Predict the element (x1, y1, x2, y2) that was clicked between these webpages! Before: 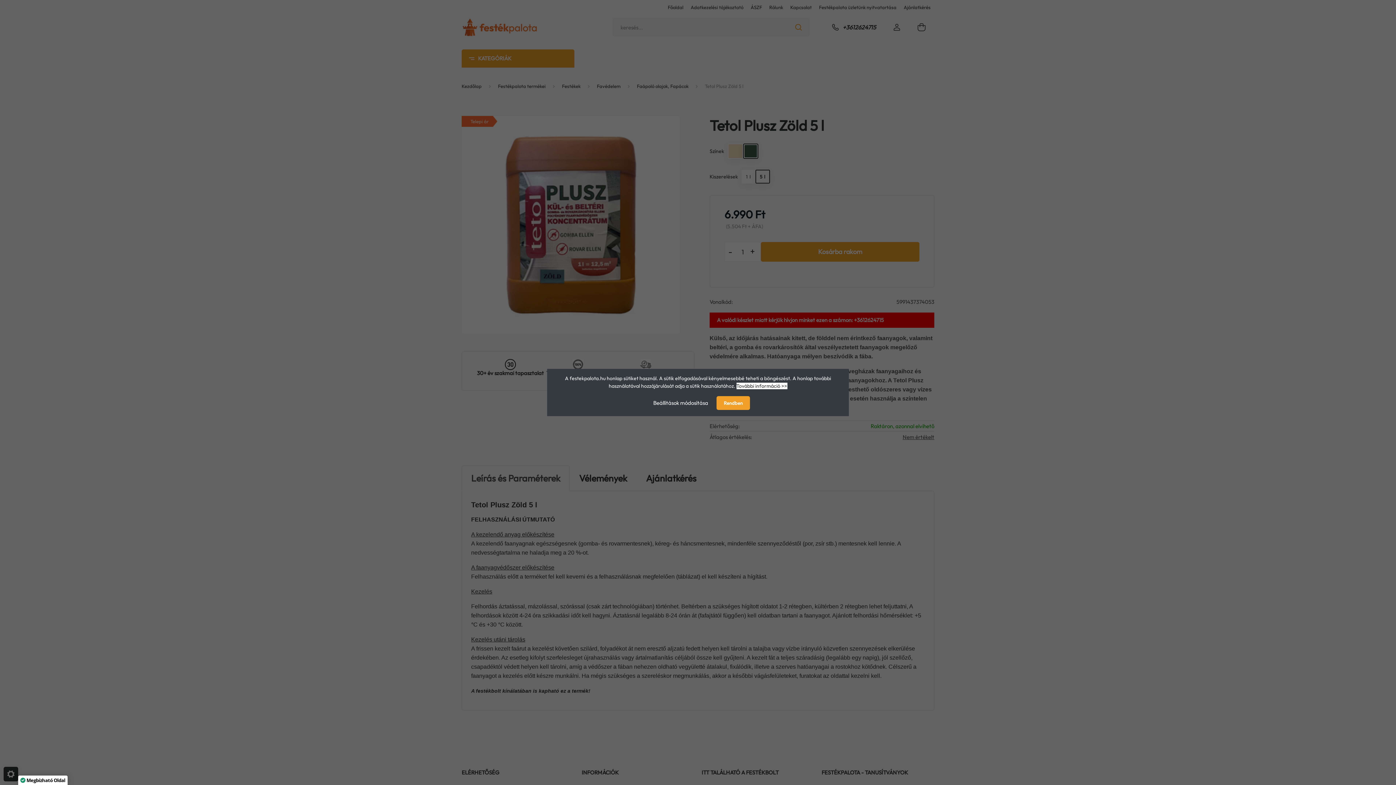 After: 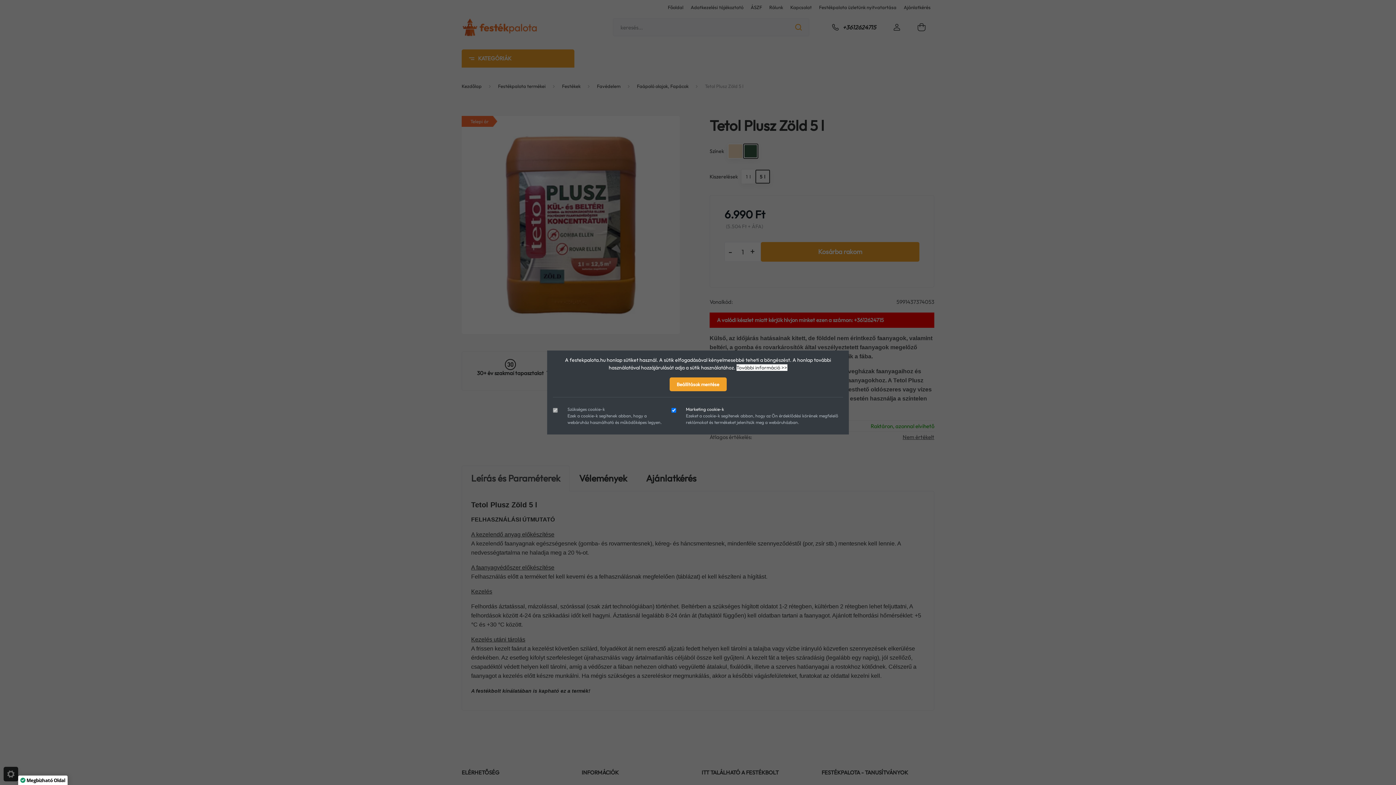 Action: bbox: (646, 396, 715, 410) label: Beállítások módosítása